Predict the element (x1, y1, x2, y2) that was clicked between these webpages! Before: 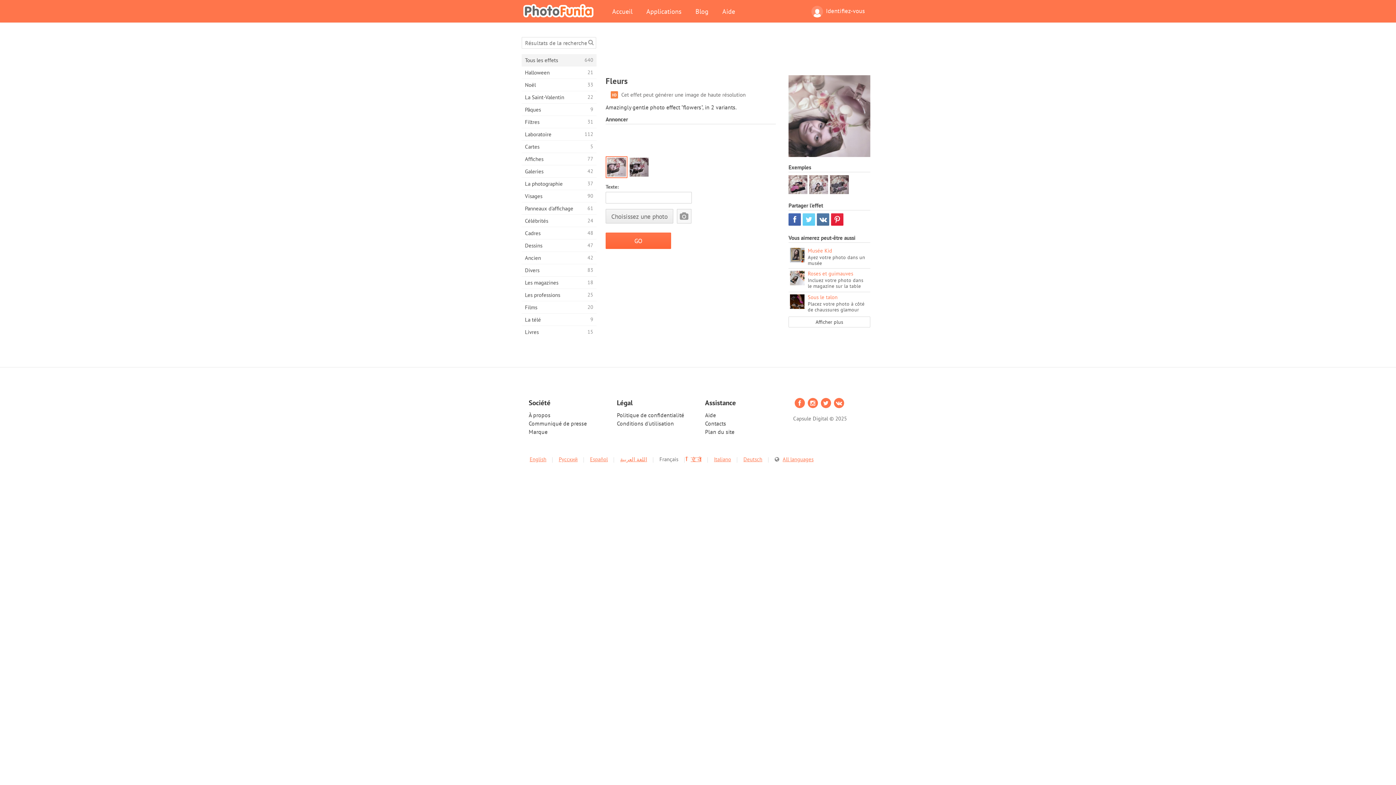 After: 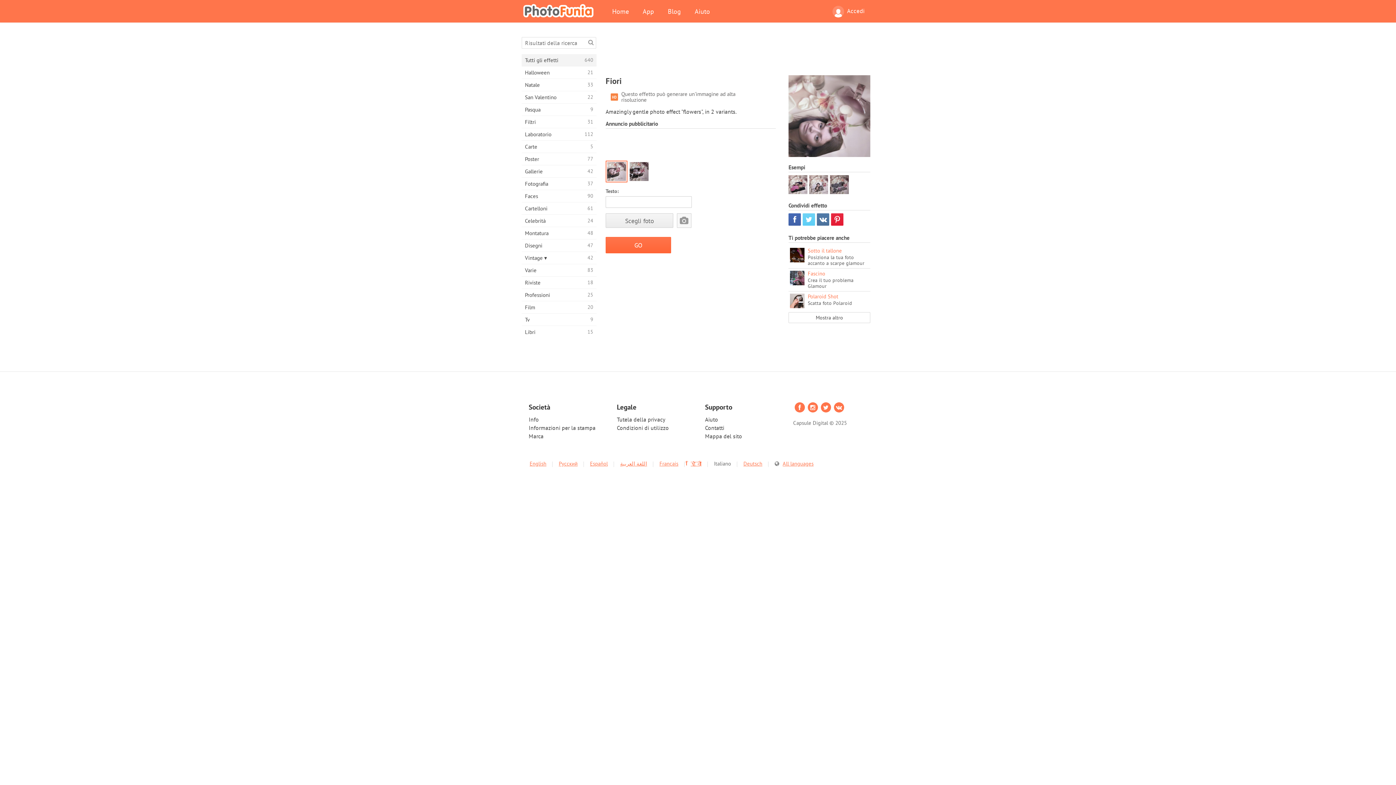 Action: bbox: (714, 456, 731, 462) label: Italiano